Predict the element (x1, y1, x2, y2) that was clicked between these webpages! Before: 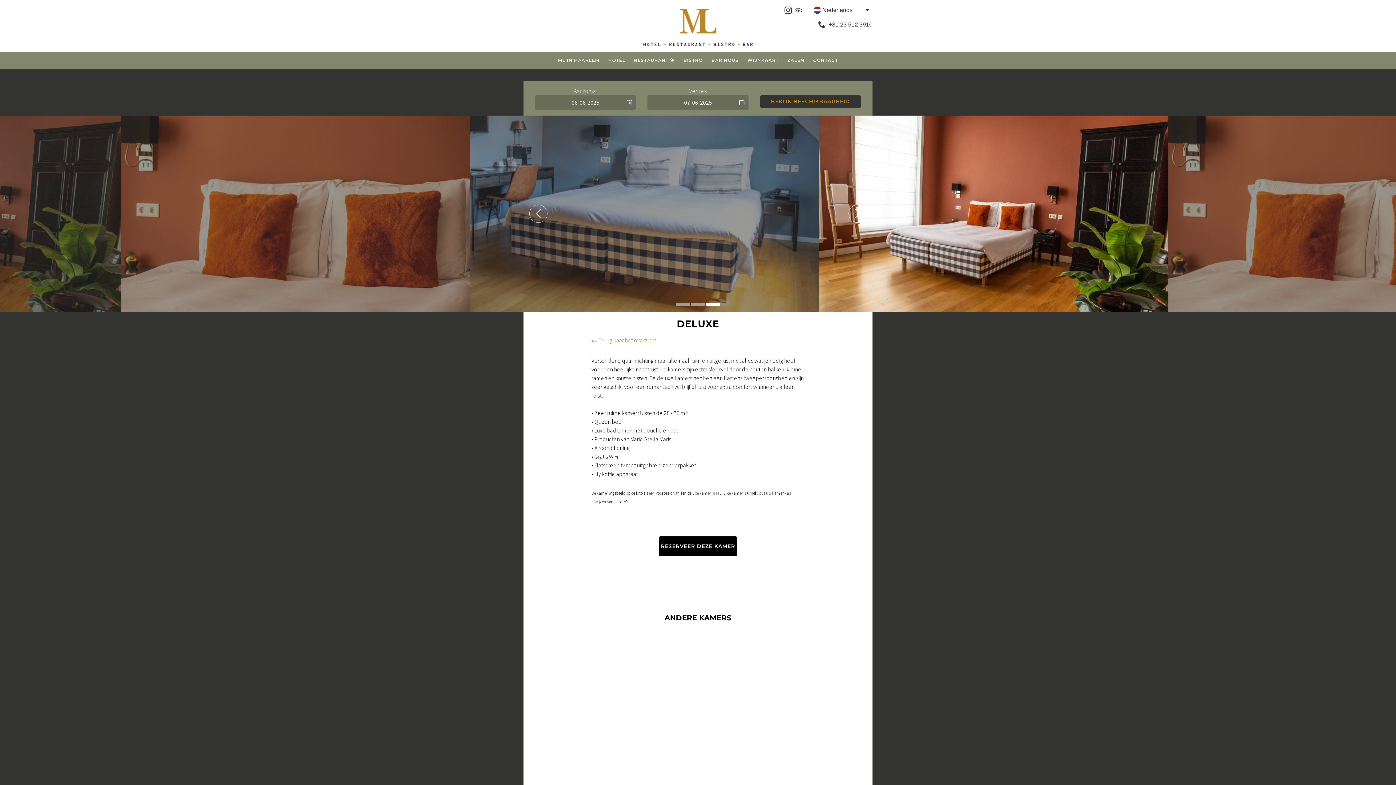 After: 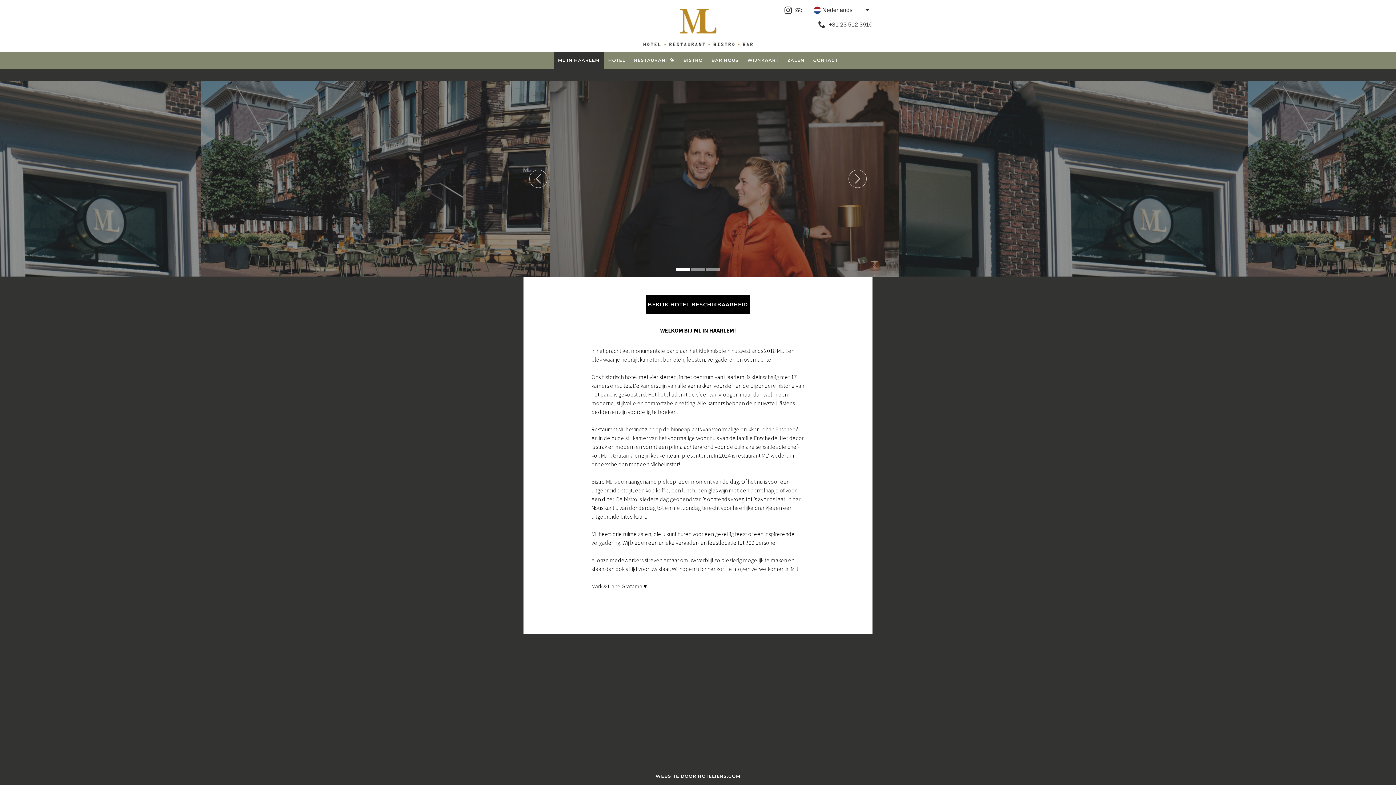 Action: bbox: (643, 41, 752, 47)